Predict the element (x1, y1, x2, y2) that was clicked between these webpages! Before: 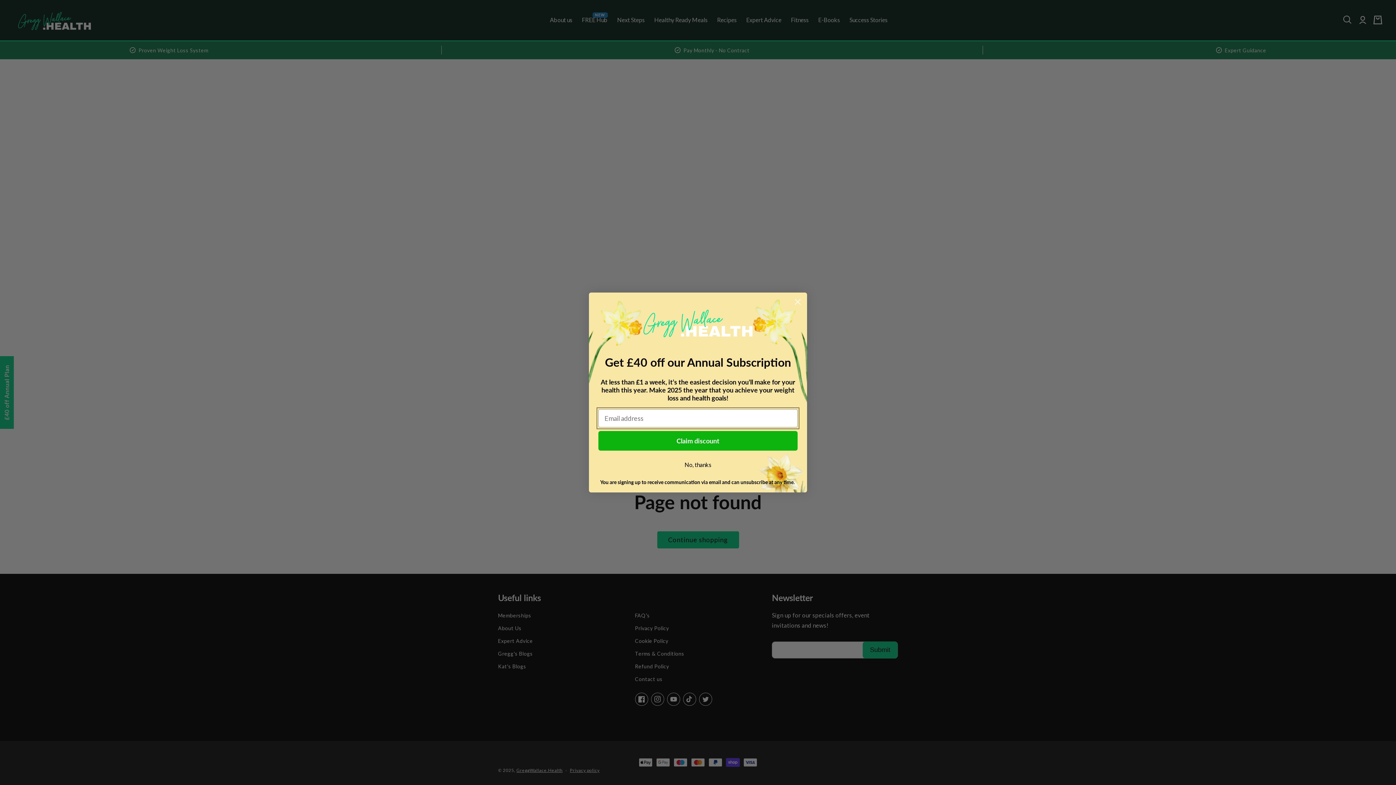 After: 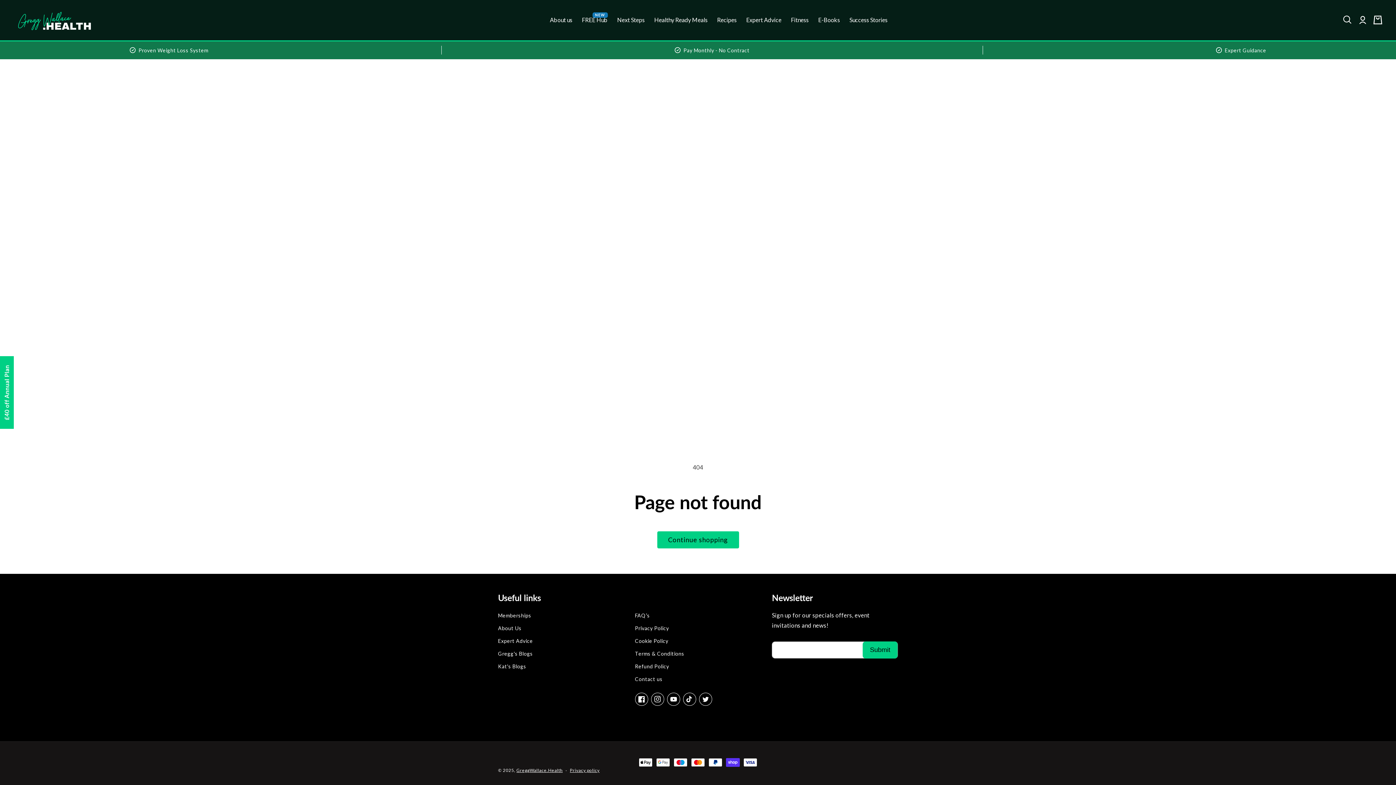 Action: bbox: (598, 458, 797, 472) label: No, thanks